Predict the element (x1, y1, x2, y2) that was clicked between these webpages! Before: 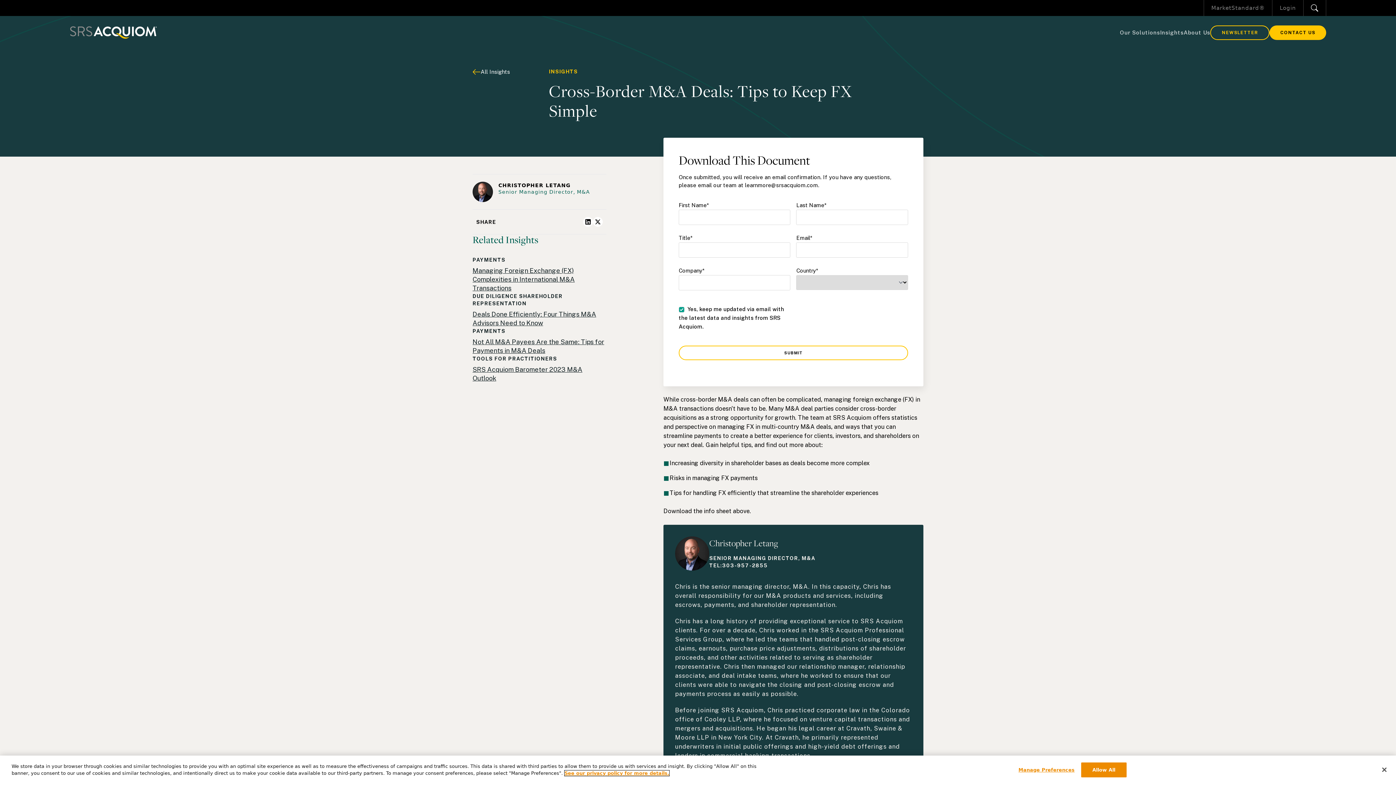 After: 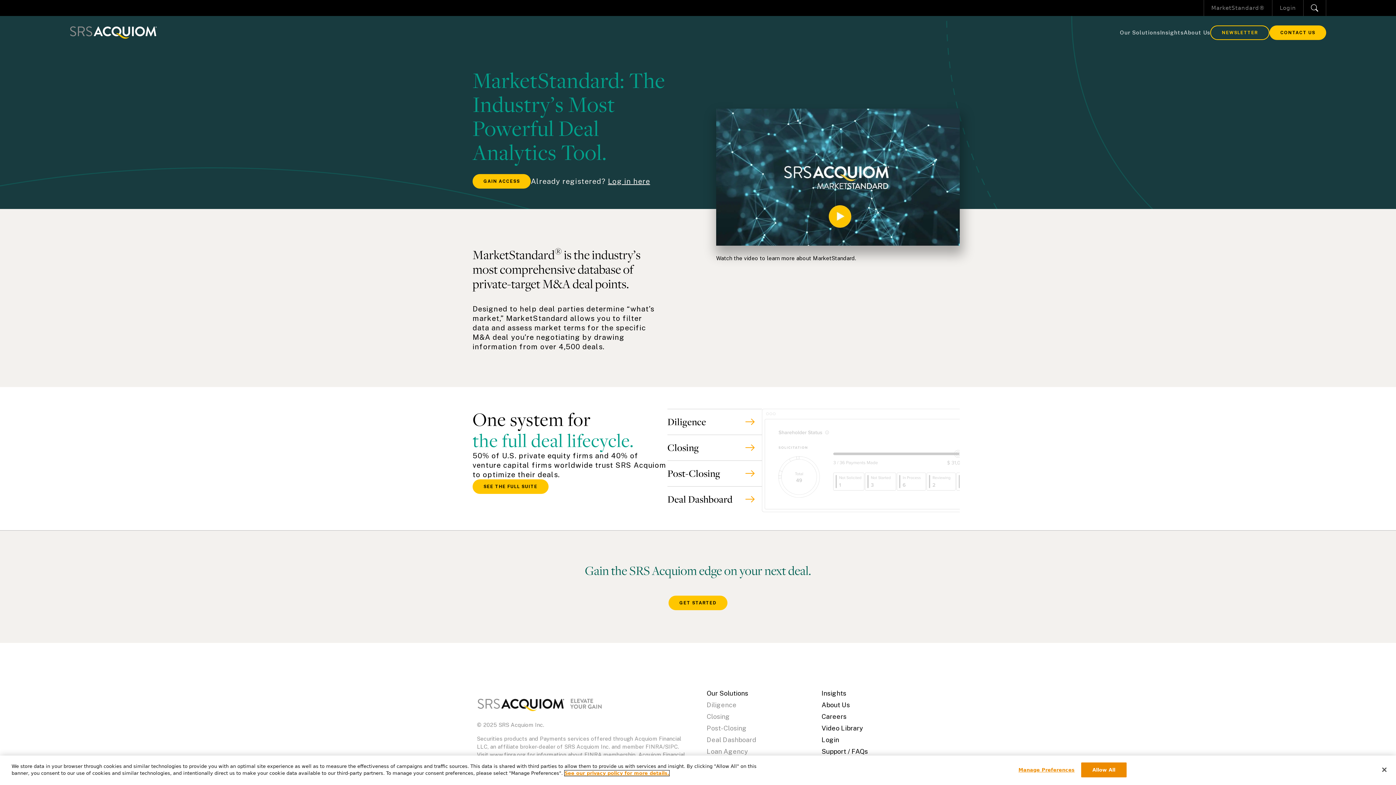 Action: bbox: (1204, 4, 1272, 11) label: MarketStandard®